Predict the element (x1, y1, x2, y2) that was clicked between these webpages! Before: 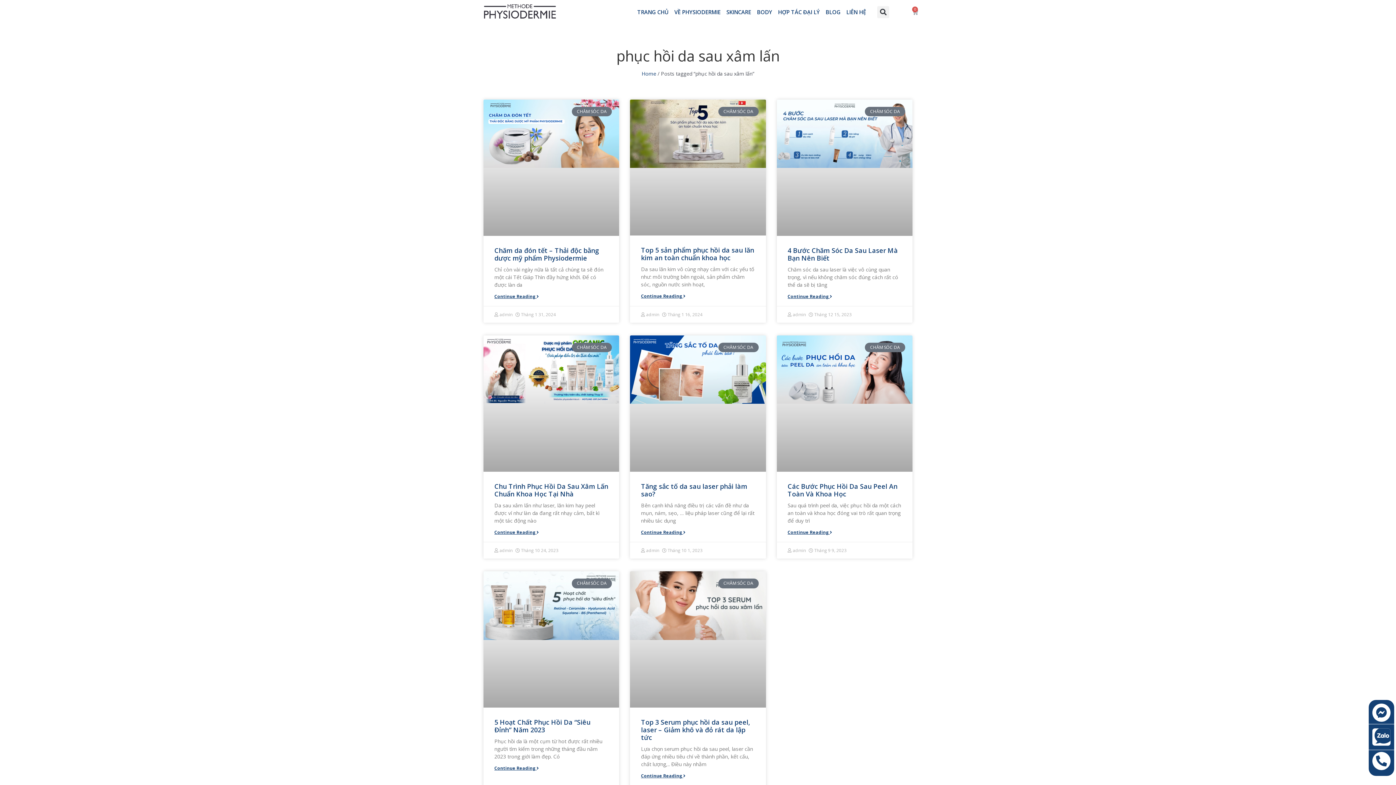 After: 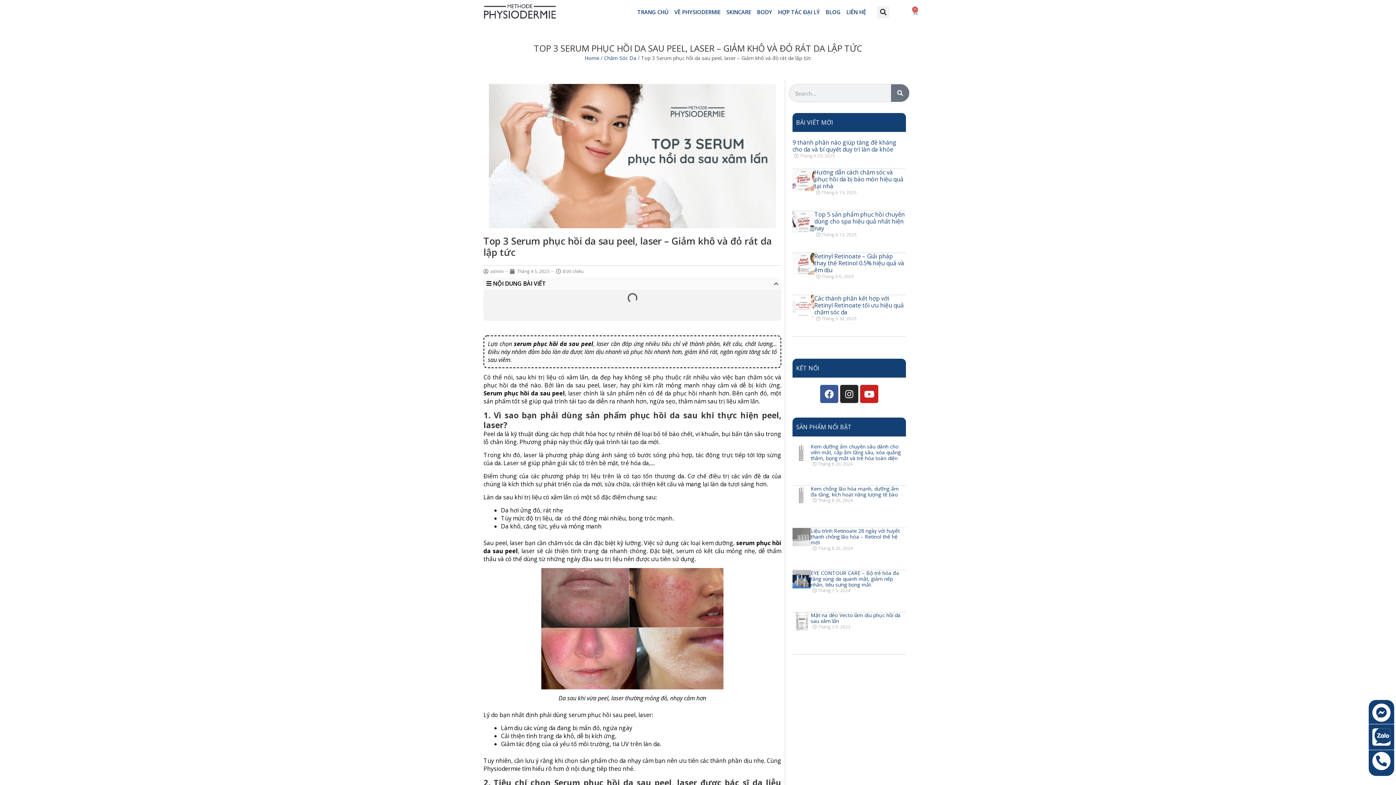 Action: label: Top 3 Serum phục hồi da sau peel, laser – Giảm khô và đỏ rát da lập tức bbox: (641, 718, 750, 742)